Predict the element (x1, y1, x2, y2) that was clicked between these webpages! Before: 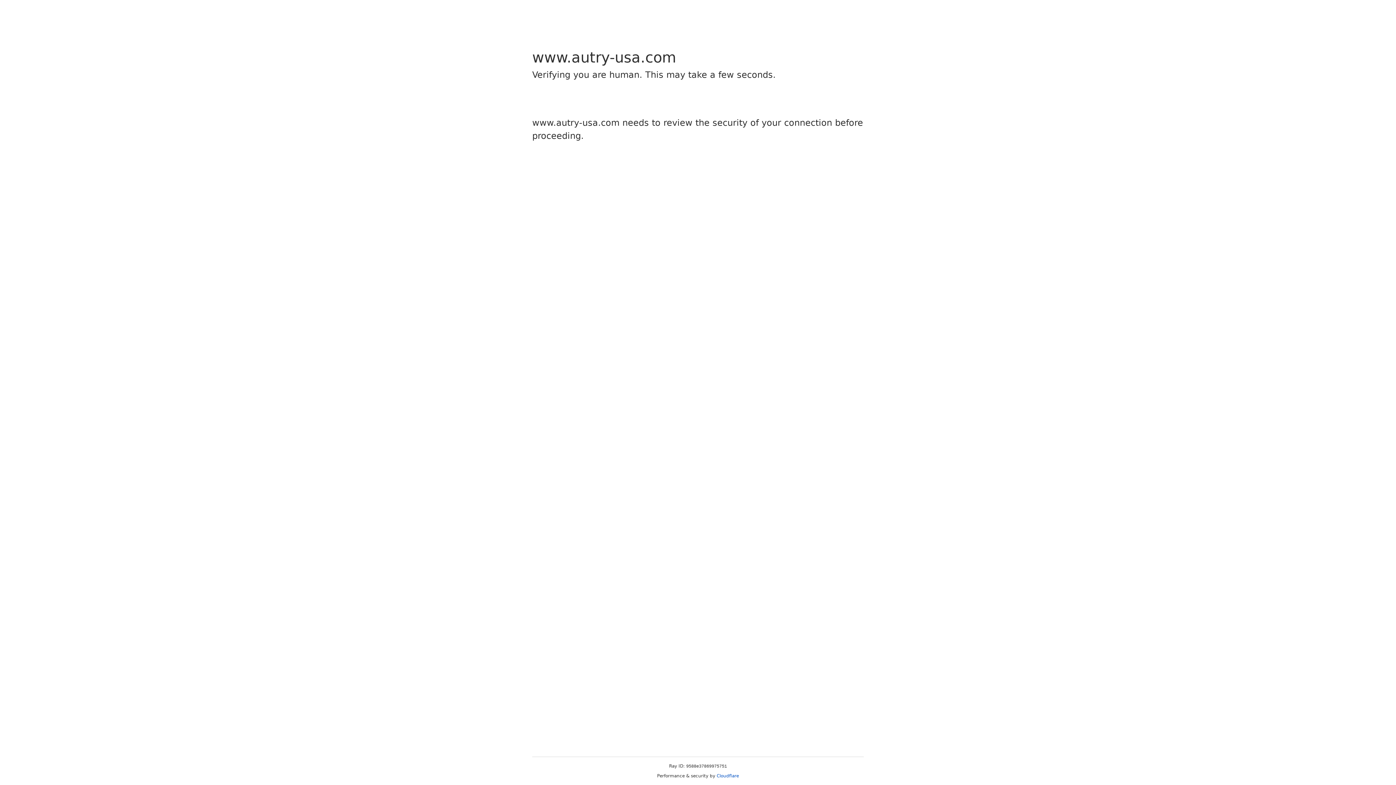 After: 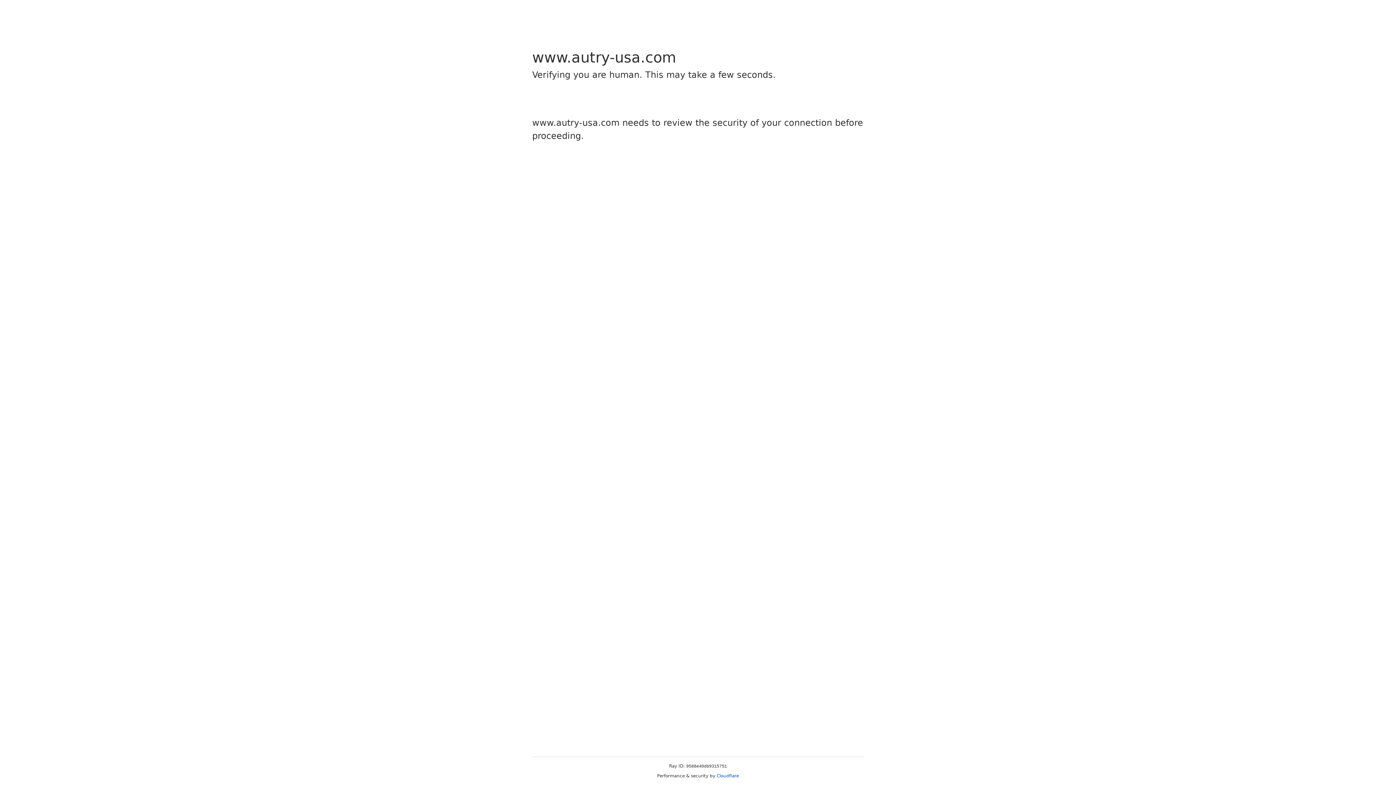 Action: label: Cloudflare bbox: (716, 773, 739, 778)